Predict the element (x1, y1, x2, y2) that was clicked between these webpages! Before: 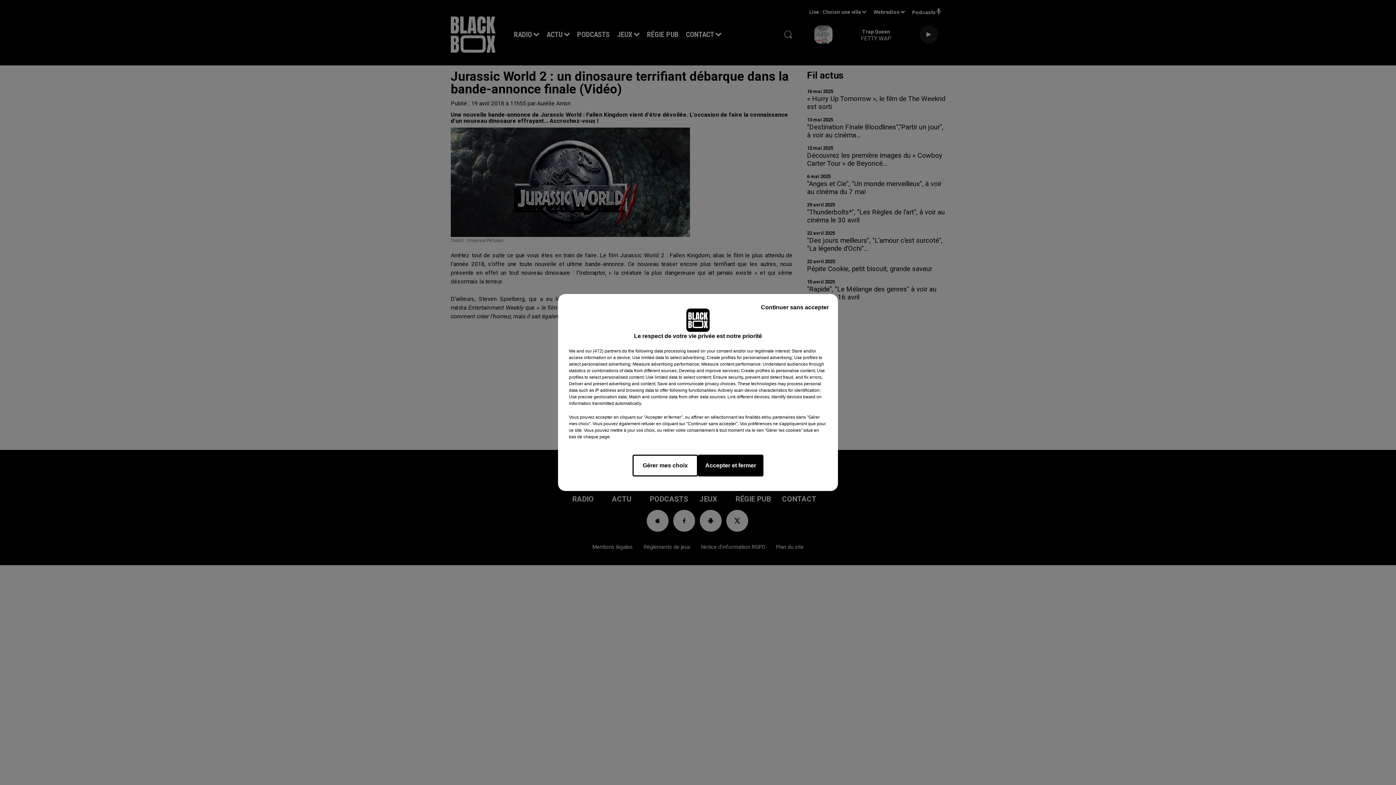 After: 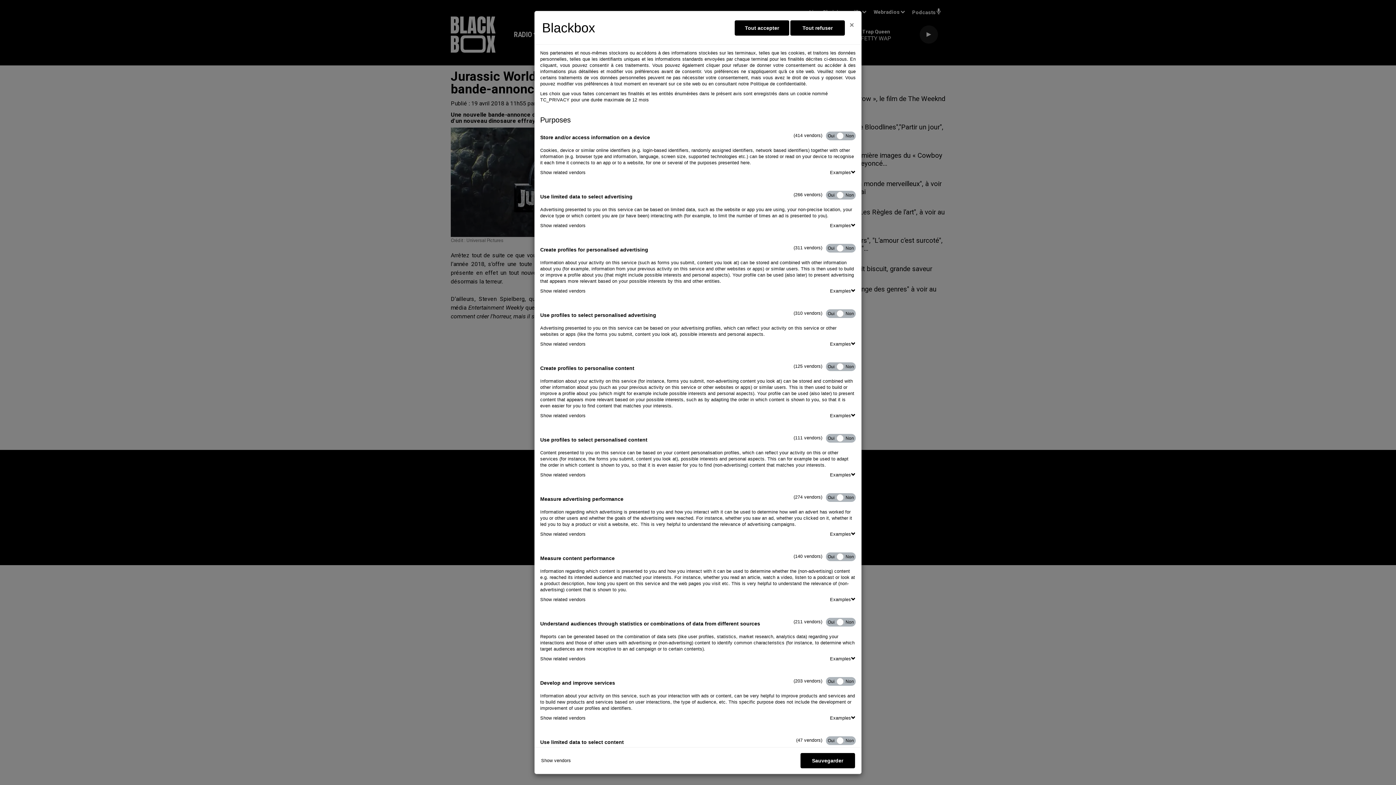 Action: bbox: (632, 454, 698, 476) label: Gérer mes choix